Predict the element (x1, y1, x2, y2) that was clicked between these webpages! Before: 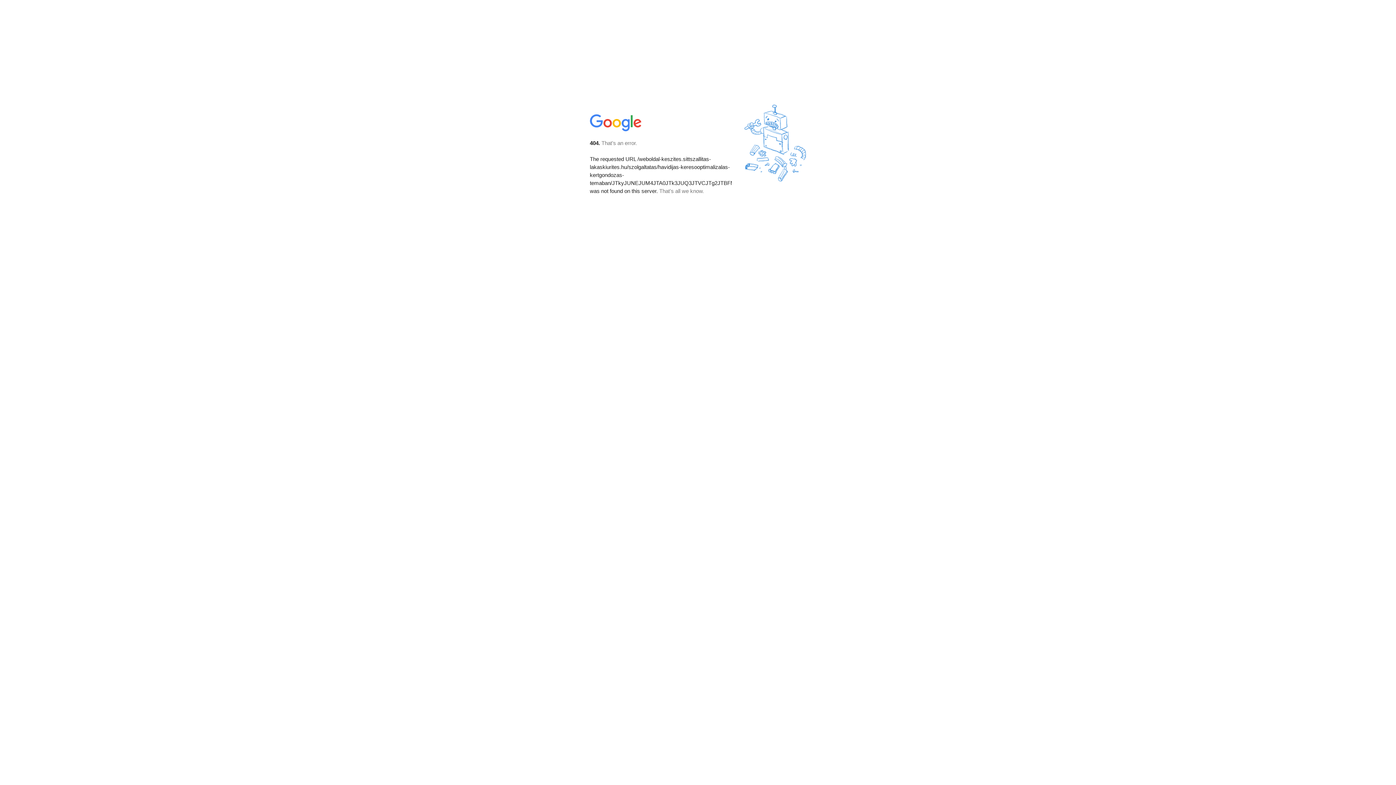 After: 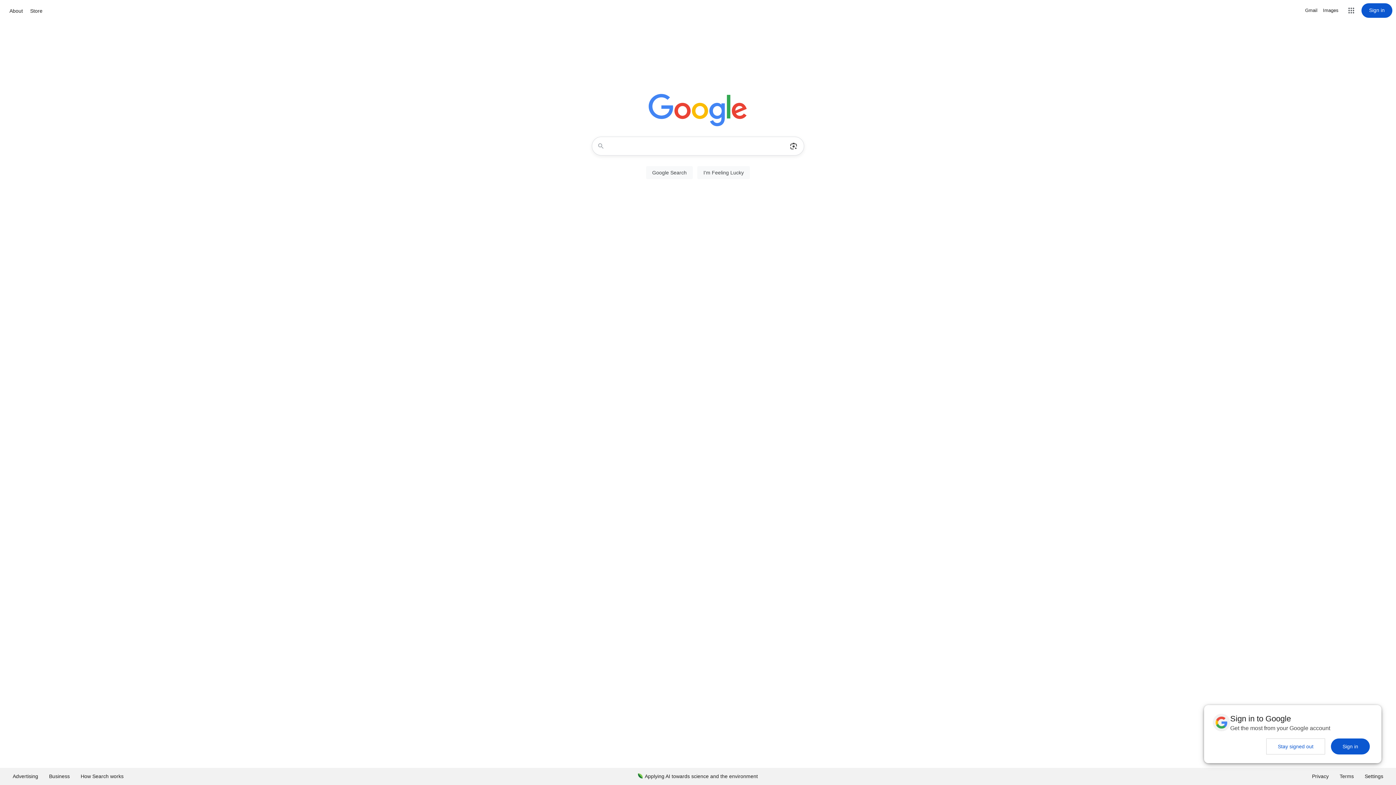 Action: bbox: (590, 127, 642, 134)